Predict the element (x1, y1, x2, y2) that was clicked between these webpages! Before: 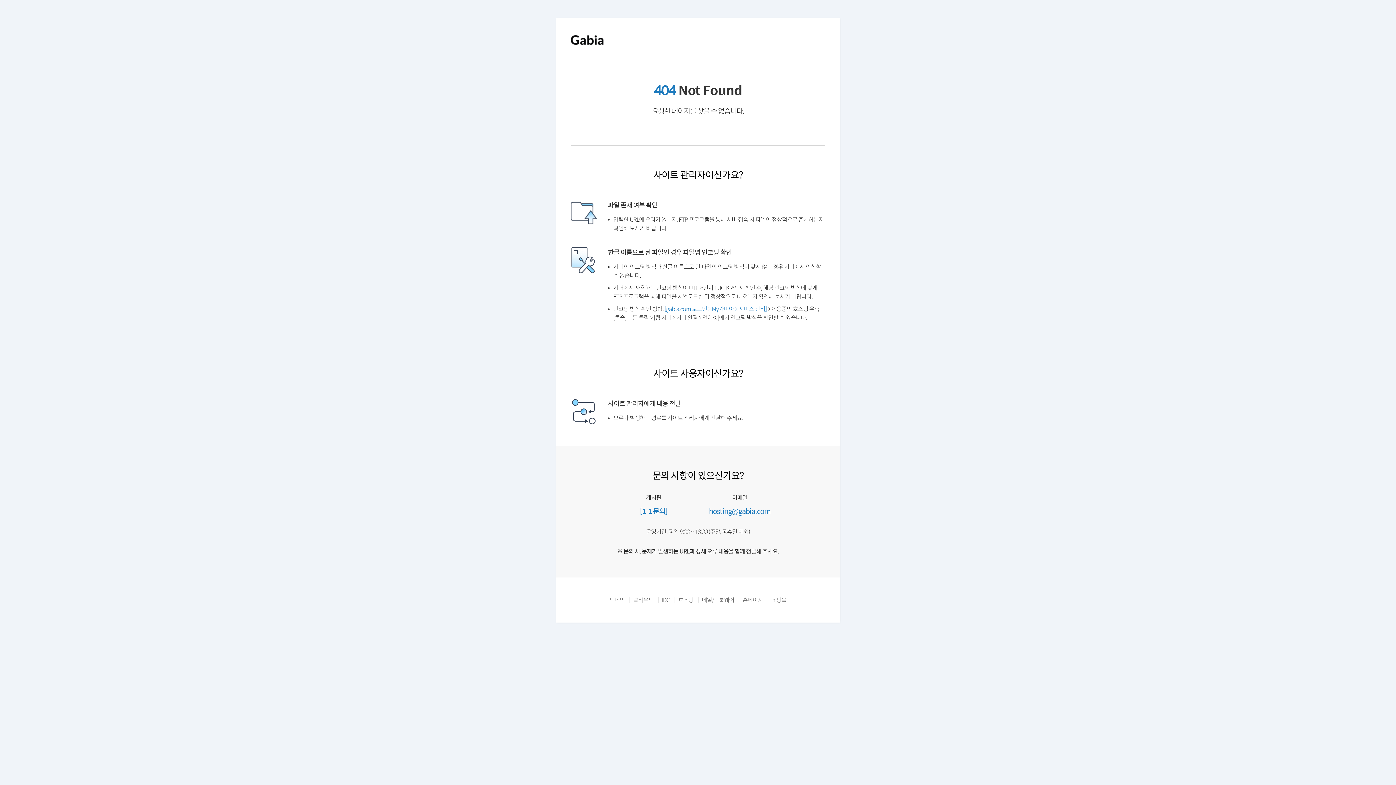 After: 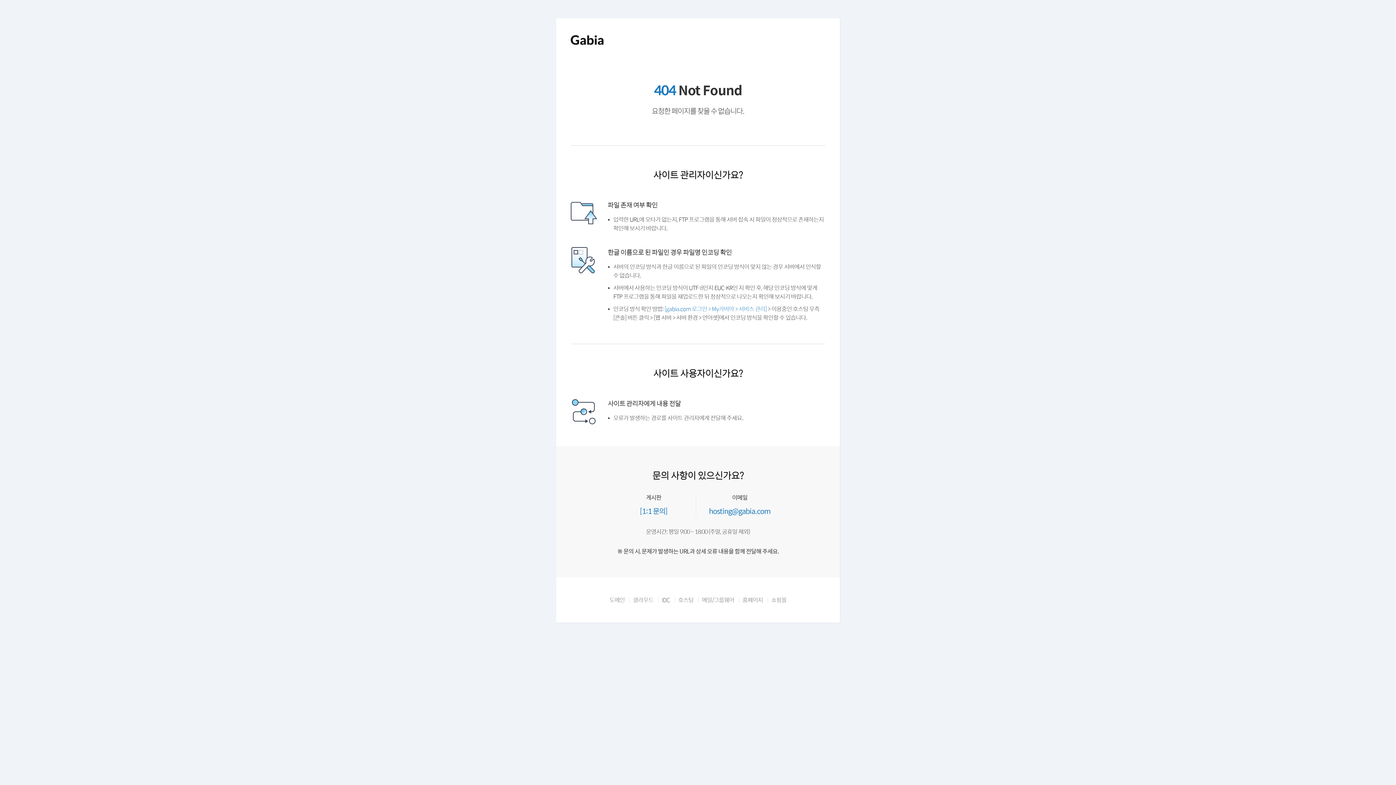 Action: label: IDC bbox: (652, 614, 669, 621)